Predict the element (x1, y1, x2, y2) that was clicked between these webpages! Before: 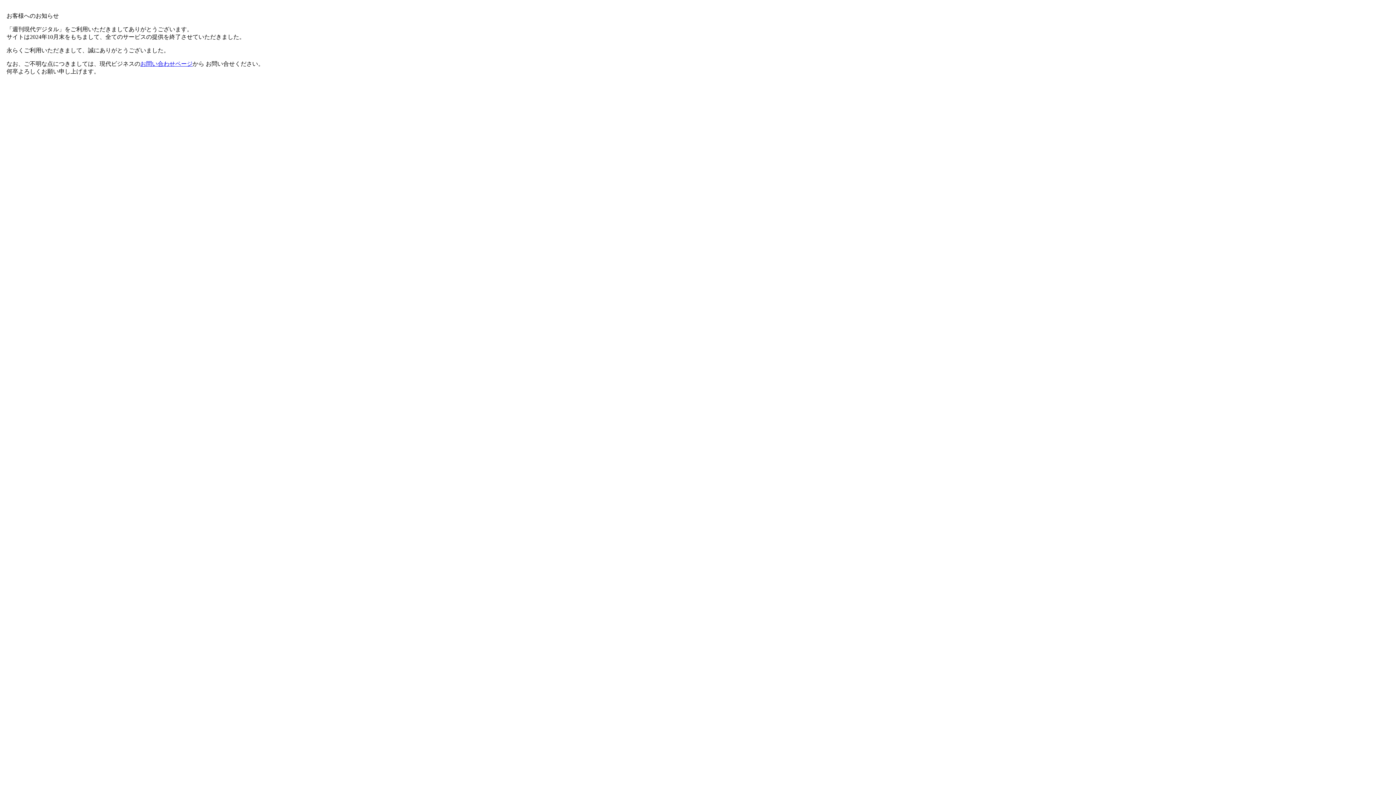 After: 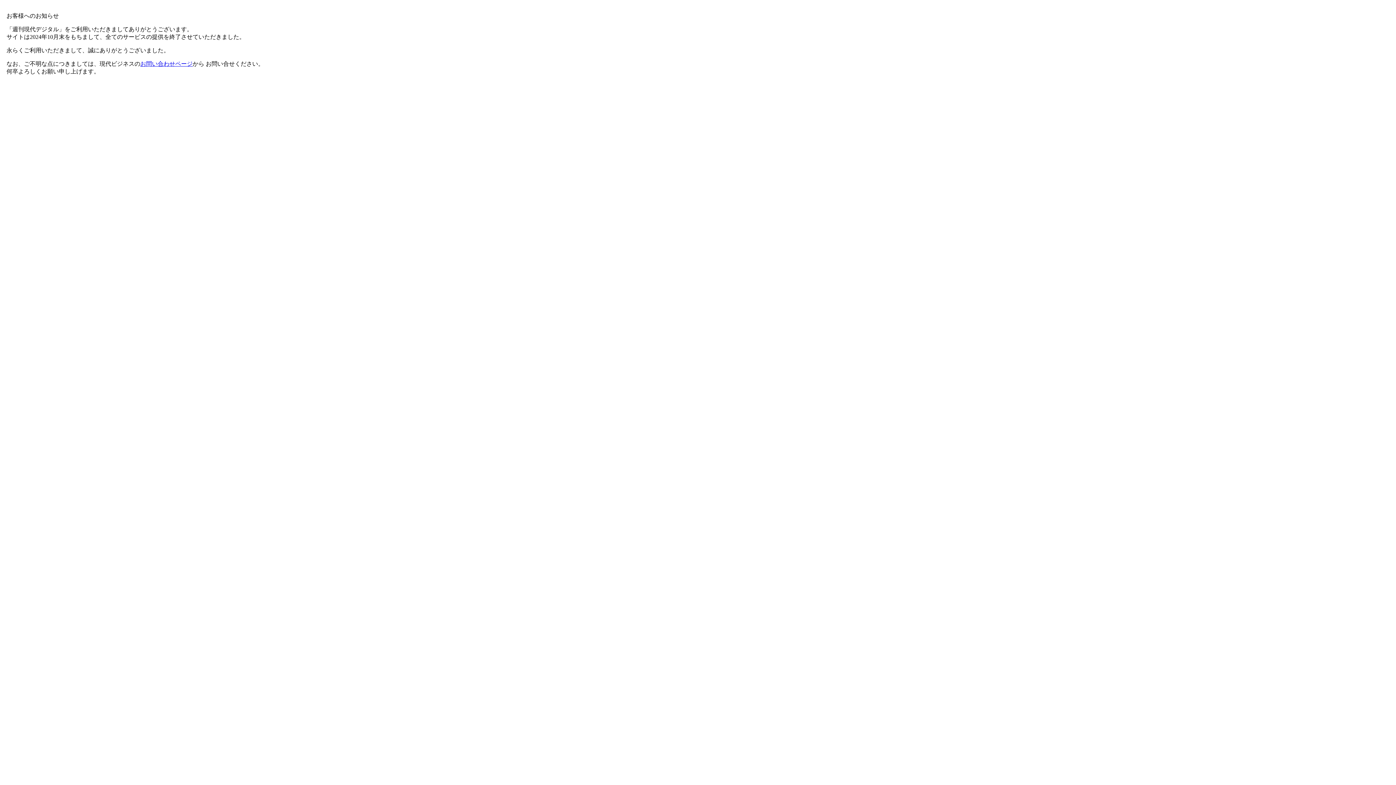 Action: label: お問い合わせページ bbox: (140, 60, 192, 66)